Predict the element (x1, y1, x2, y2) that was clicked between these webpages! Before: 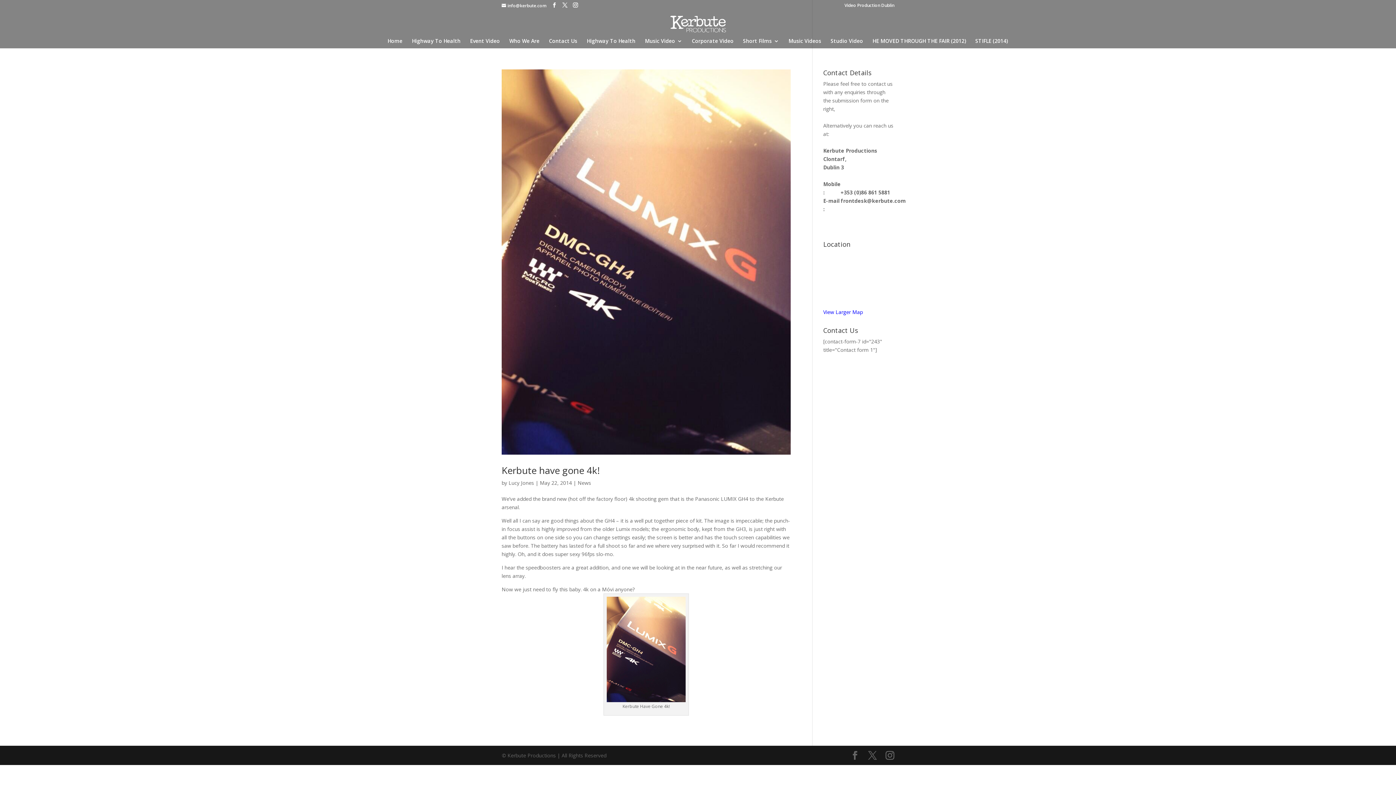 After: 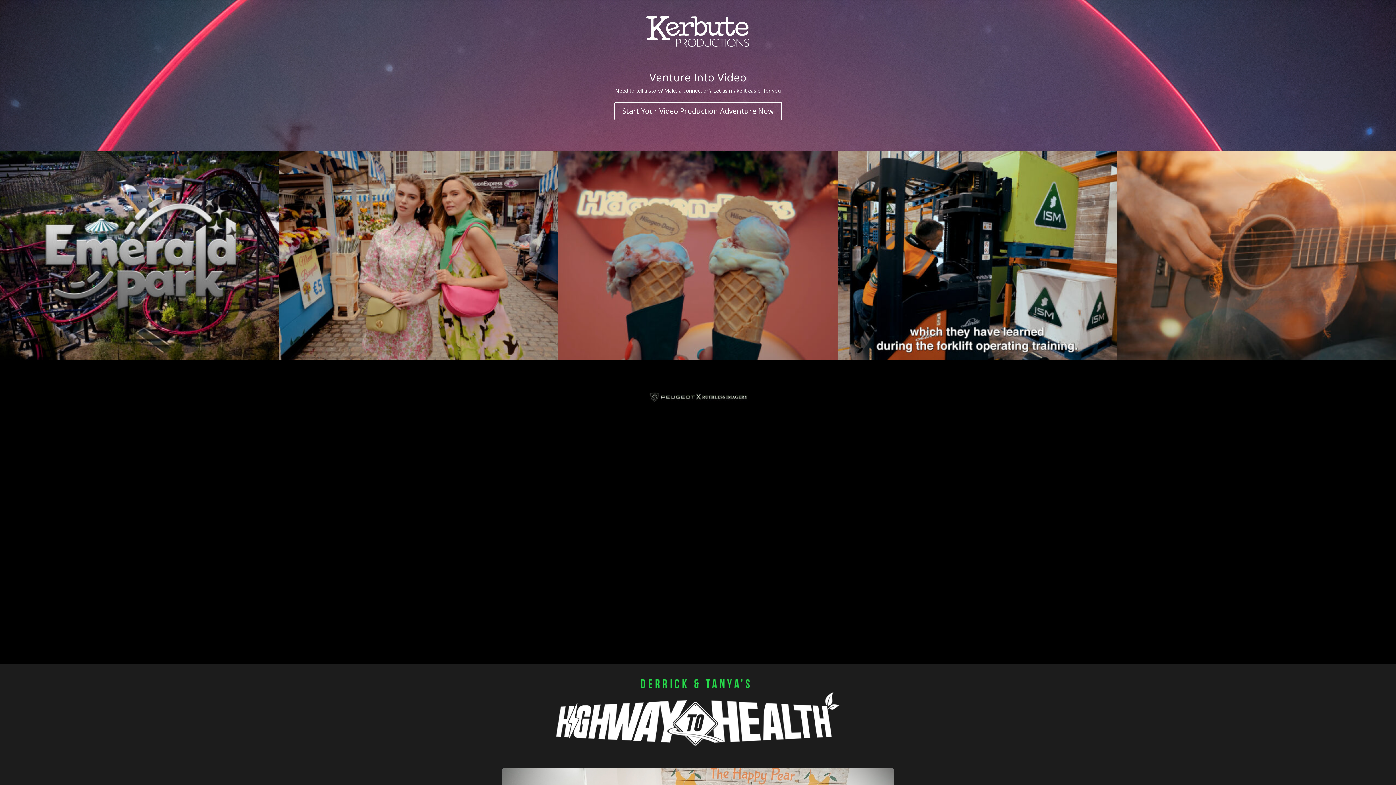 Action: bbox: (669, 19, 727, 26)